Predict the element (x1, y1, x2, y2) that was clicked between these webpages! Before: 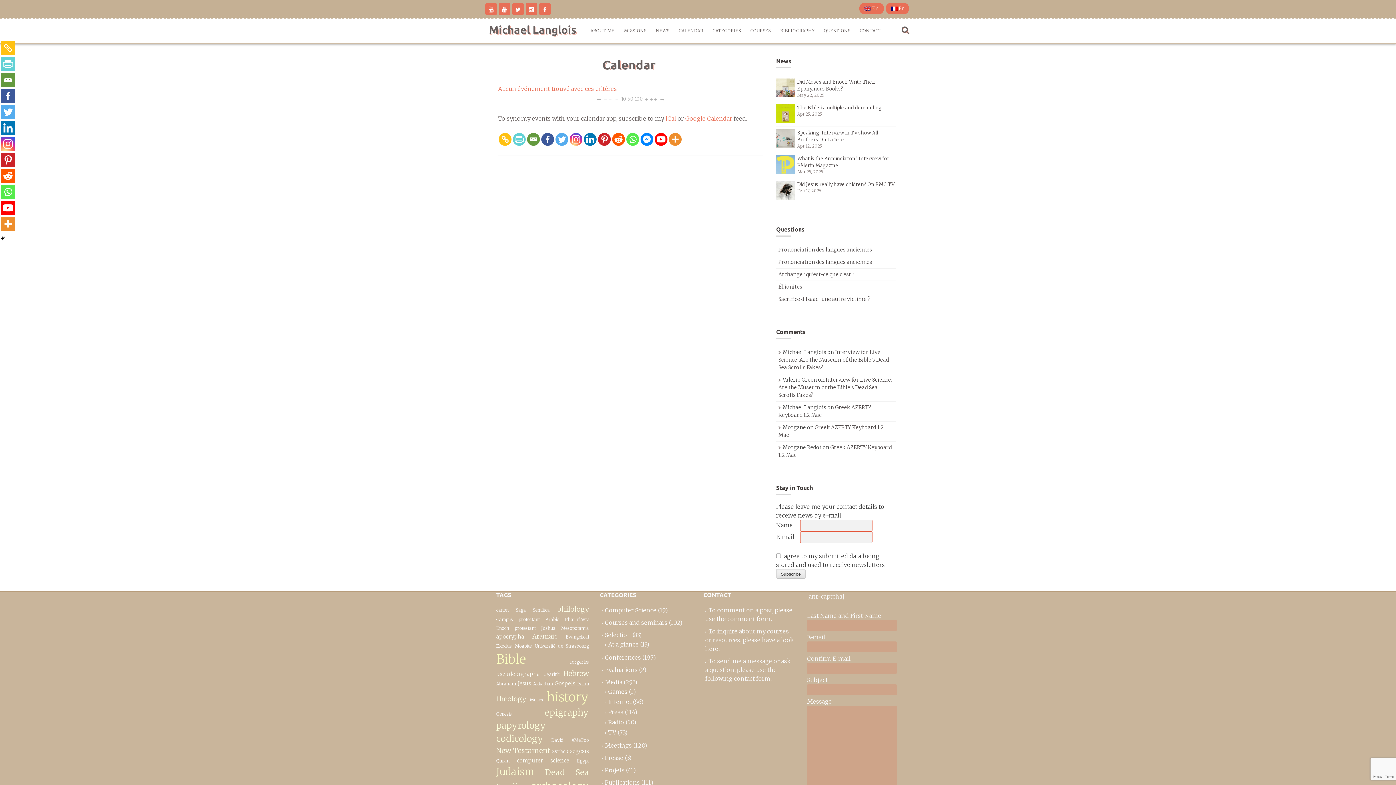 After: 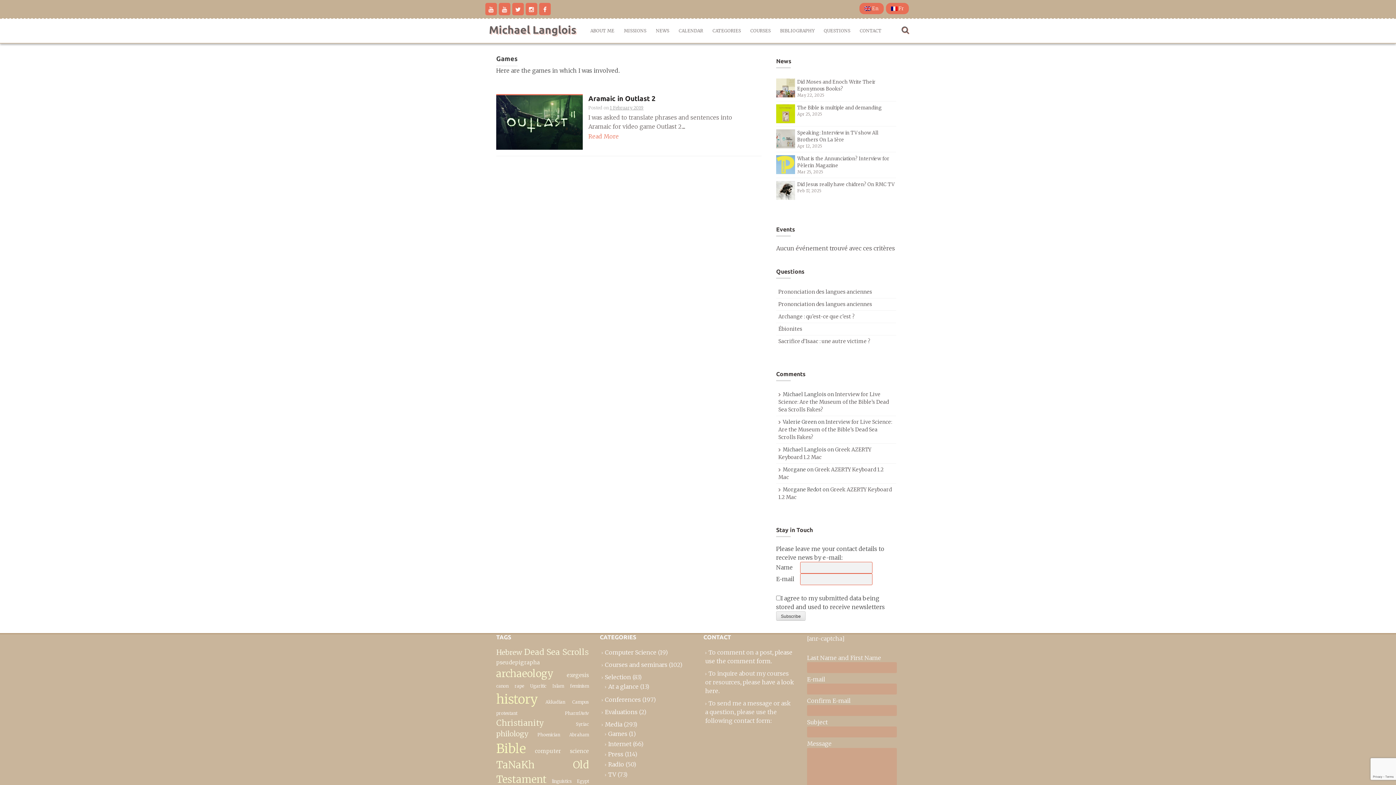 Action: label: Games bbox: (608, 688, 627, 695)